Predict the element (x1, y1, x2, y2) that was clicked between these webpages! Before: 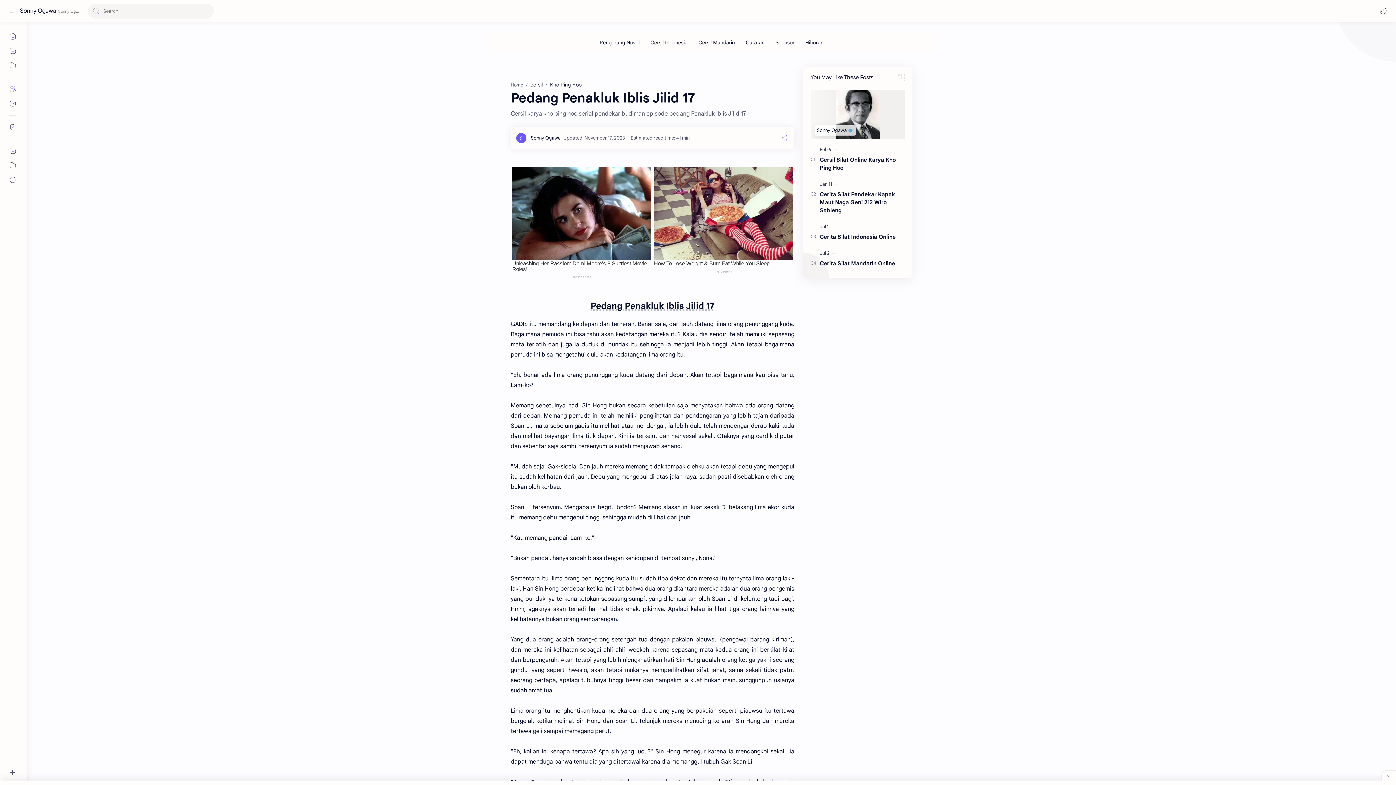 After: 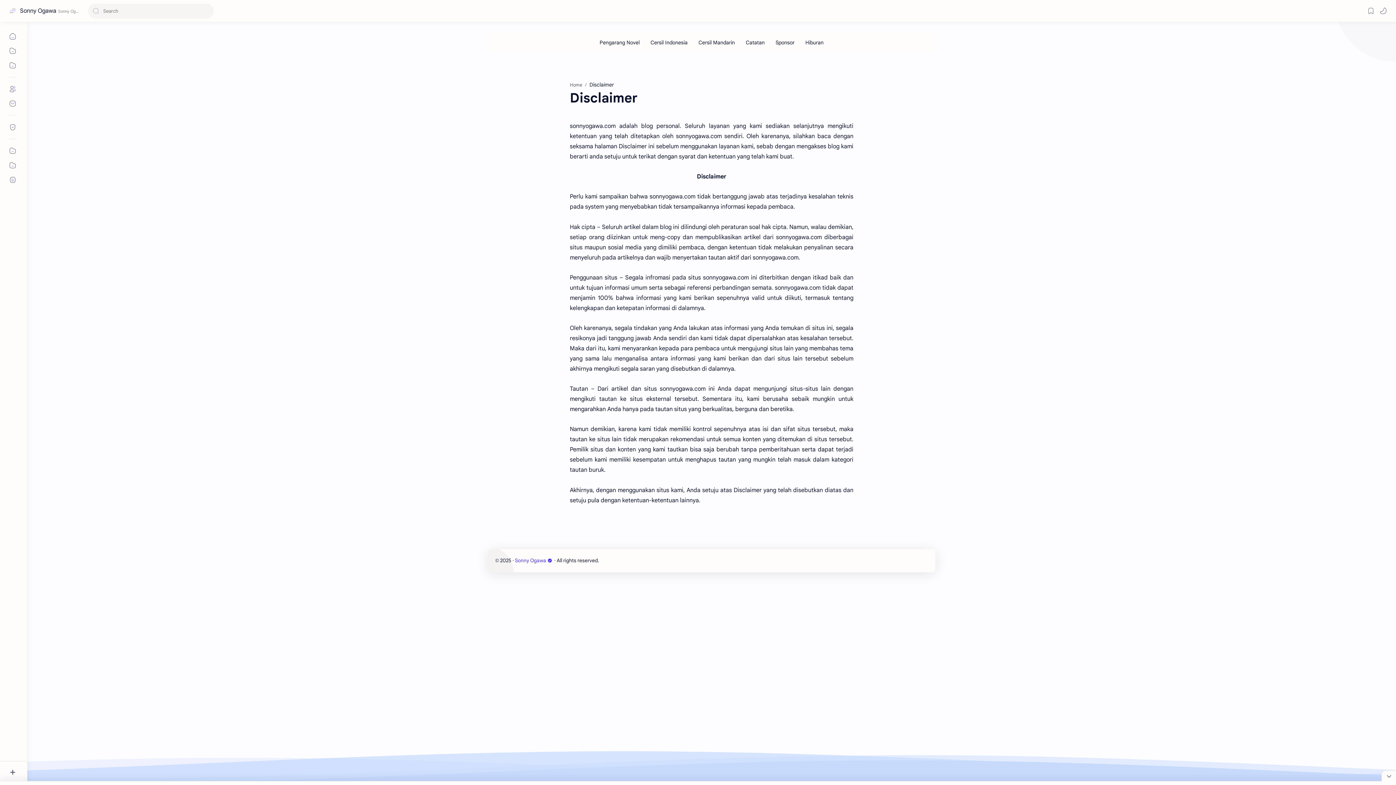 Action: bbox: (5, 158, 20, 172)